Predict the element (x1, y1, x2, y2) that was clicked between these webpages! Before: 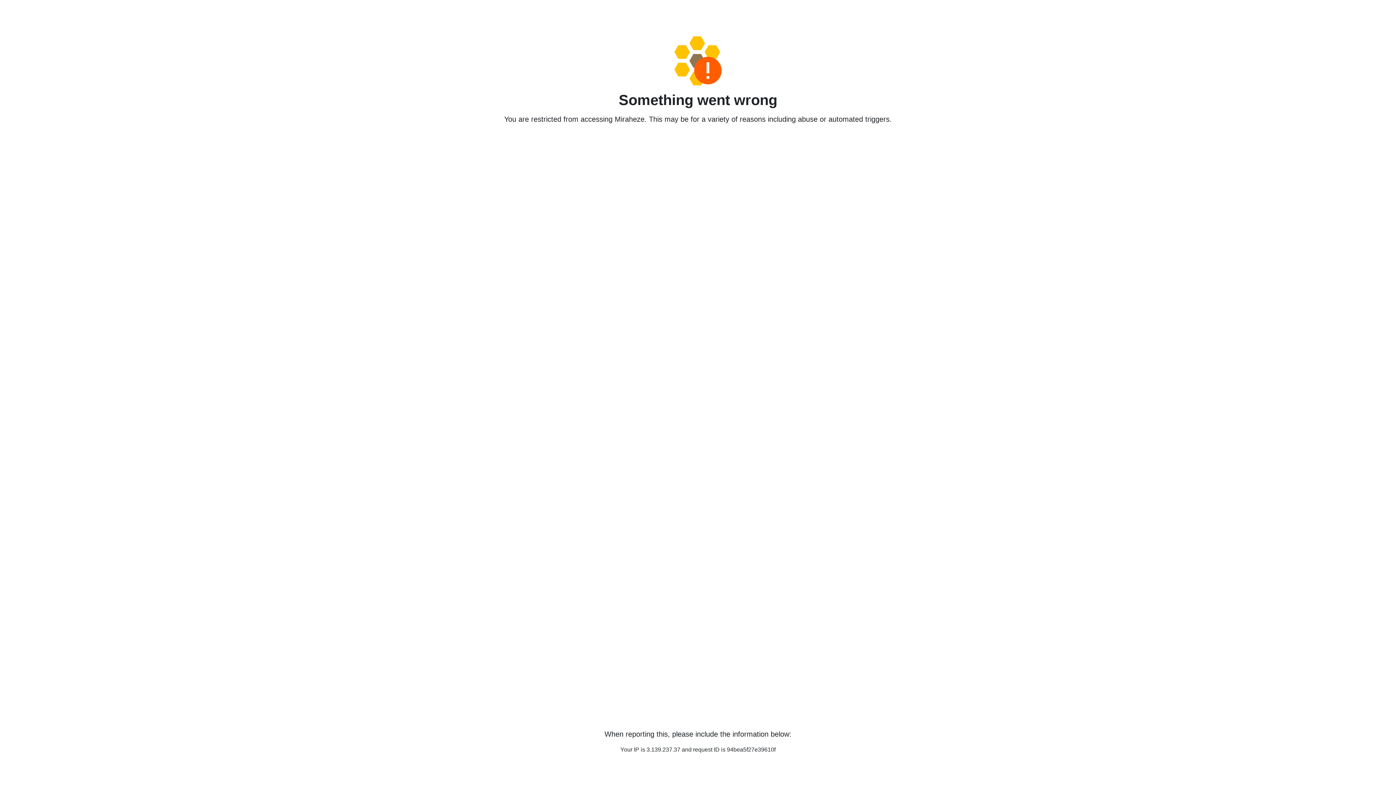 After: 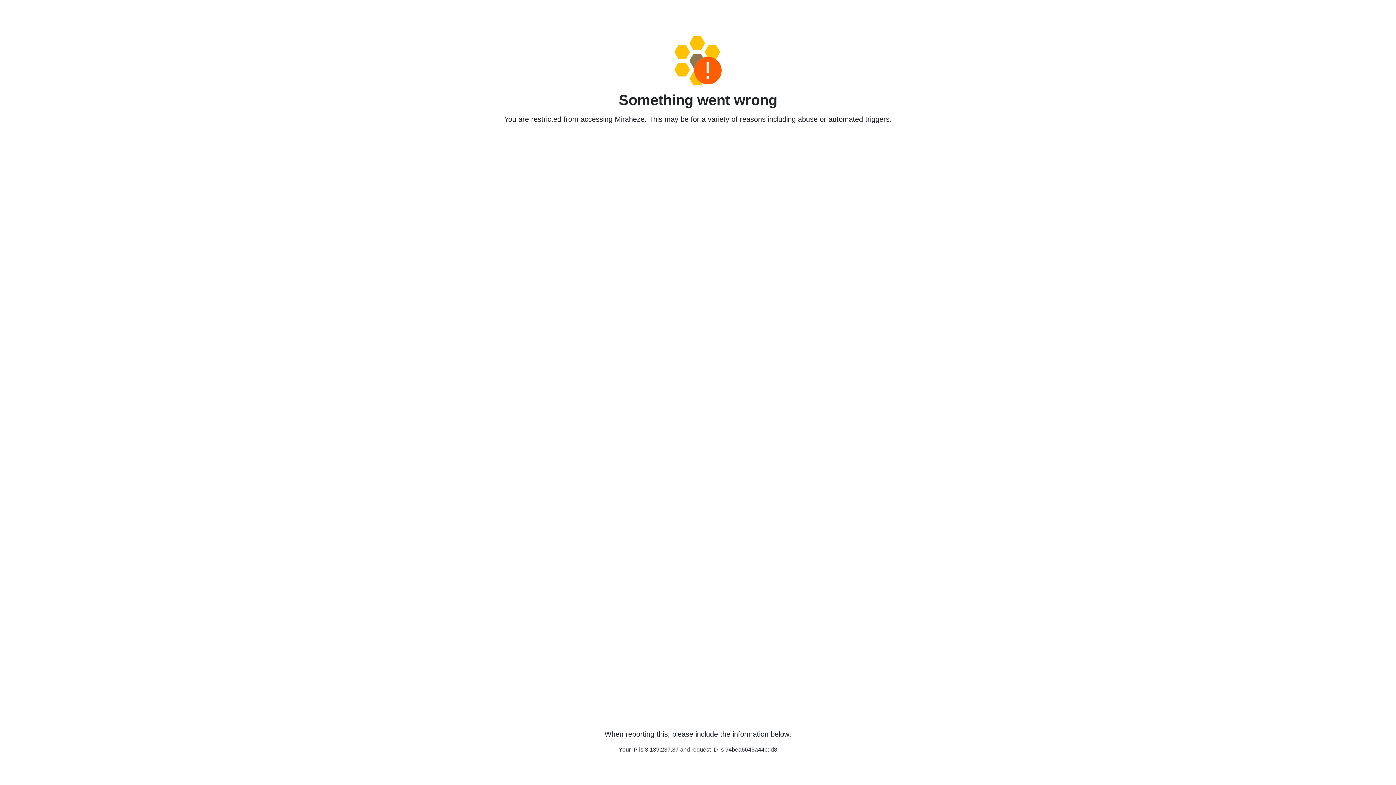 Action: bbox: (458, 36, 938, 85)